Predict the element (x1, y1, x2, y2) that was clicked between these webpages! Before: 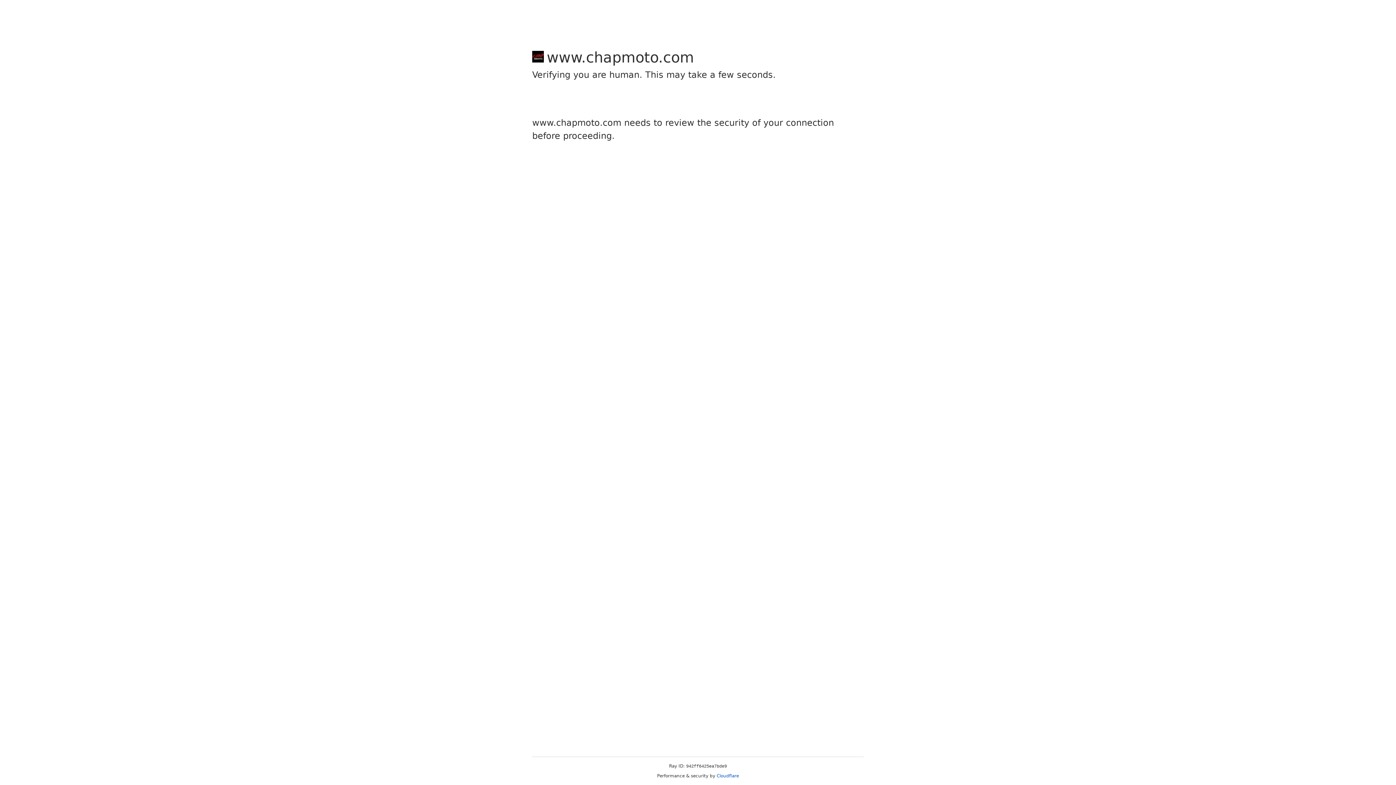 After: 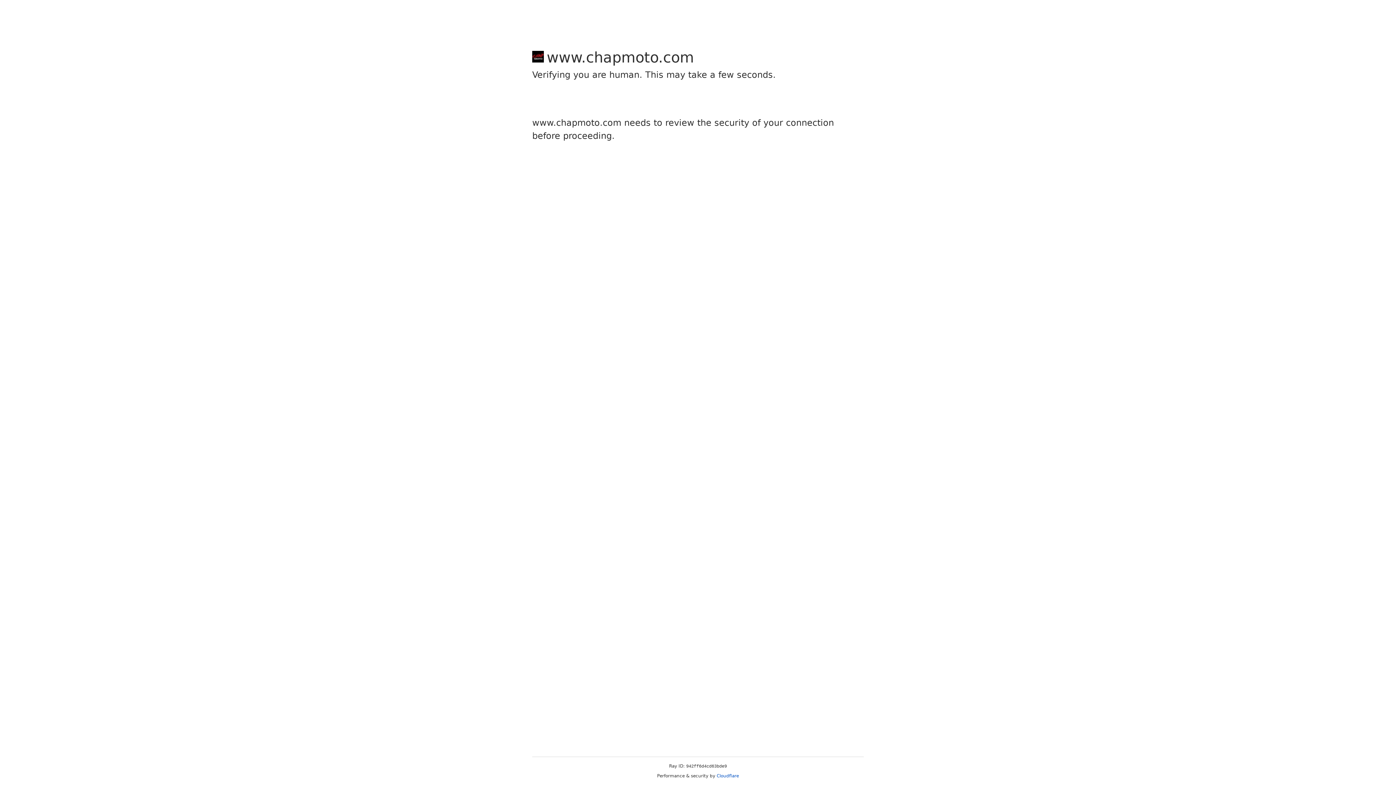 Action: label: Cloudflare bbox: (716, 773, 739, 778)